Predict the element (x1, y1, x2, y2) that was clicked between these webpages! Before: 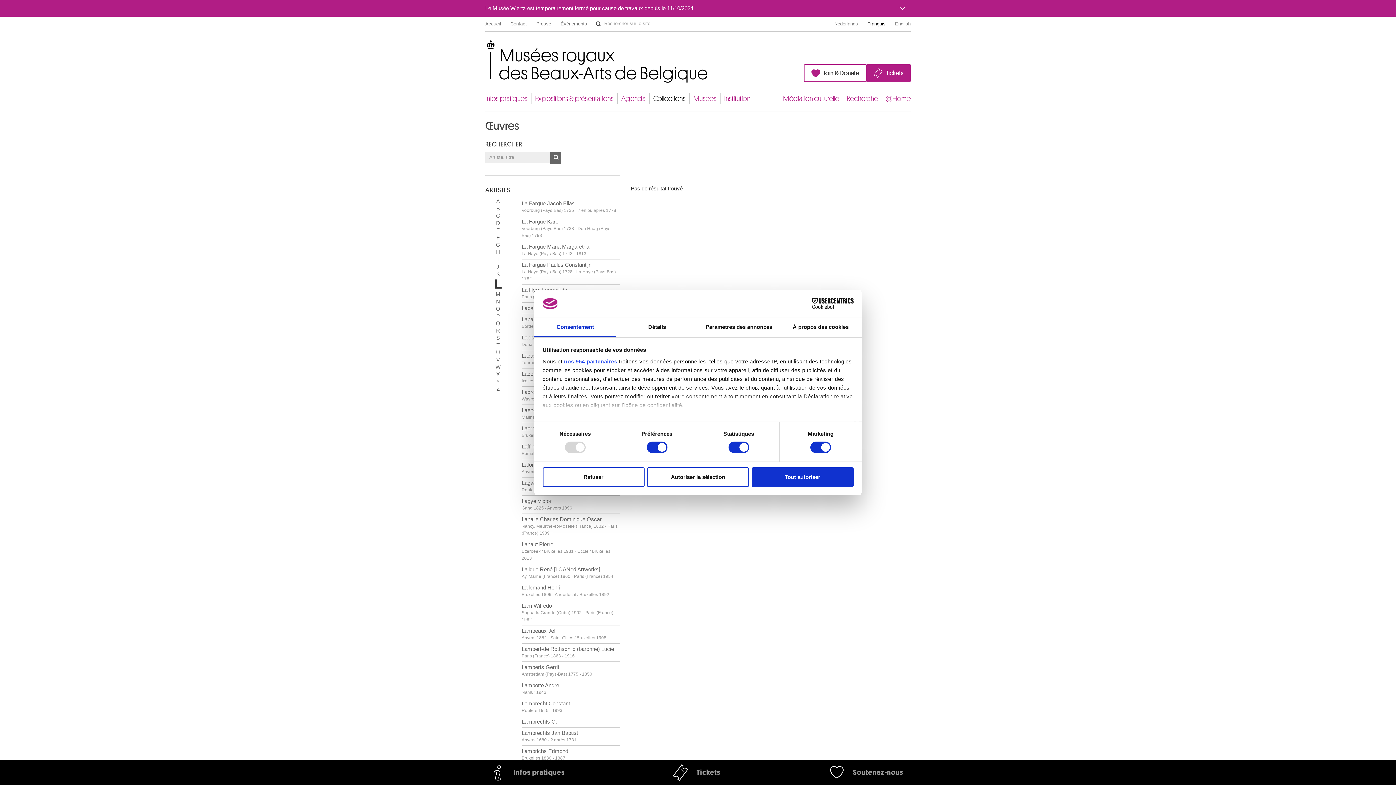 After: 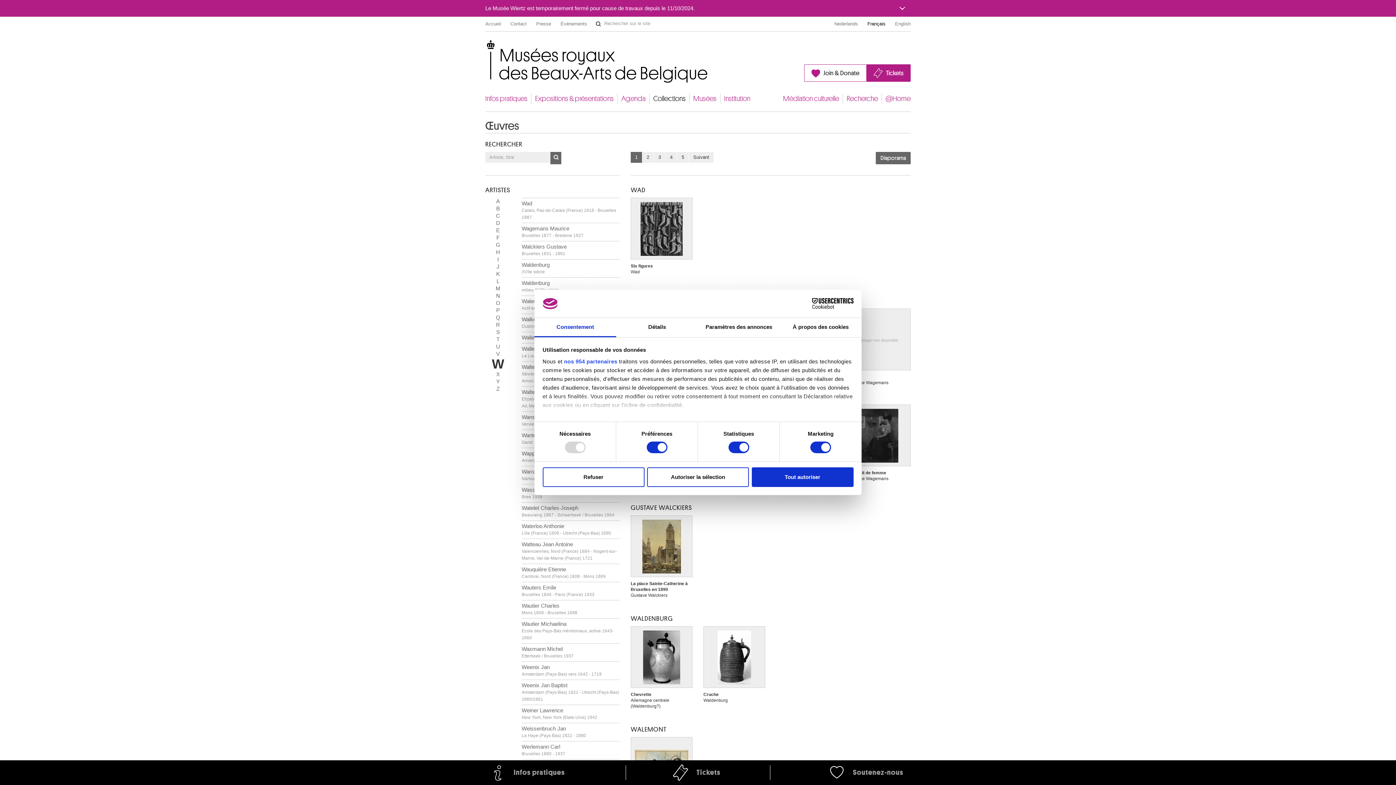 Action: label: W bbox: (495, 364, 500, 370)